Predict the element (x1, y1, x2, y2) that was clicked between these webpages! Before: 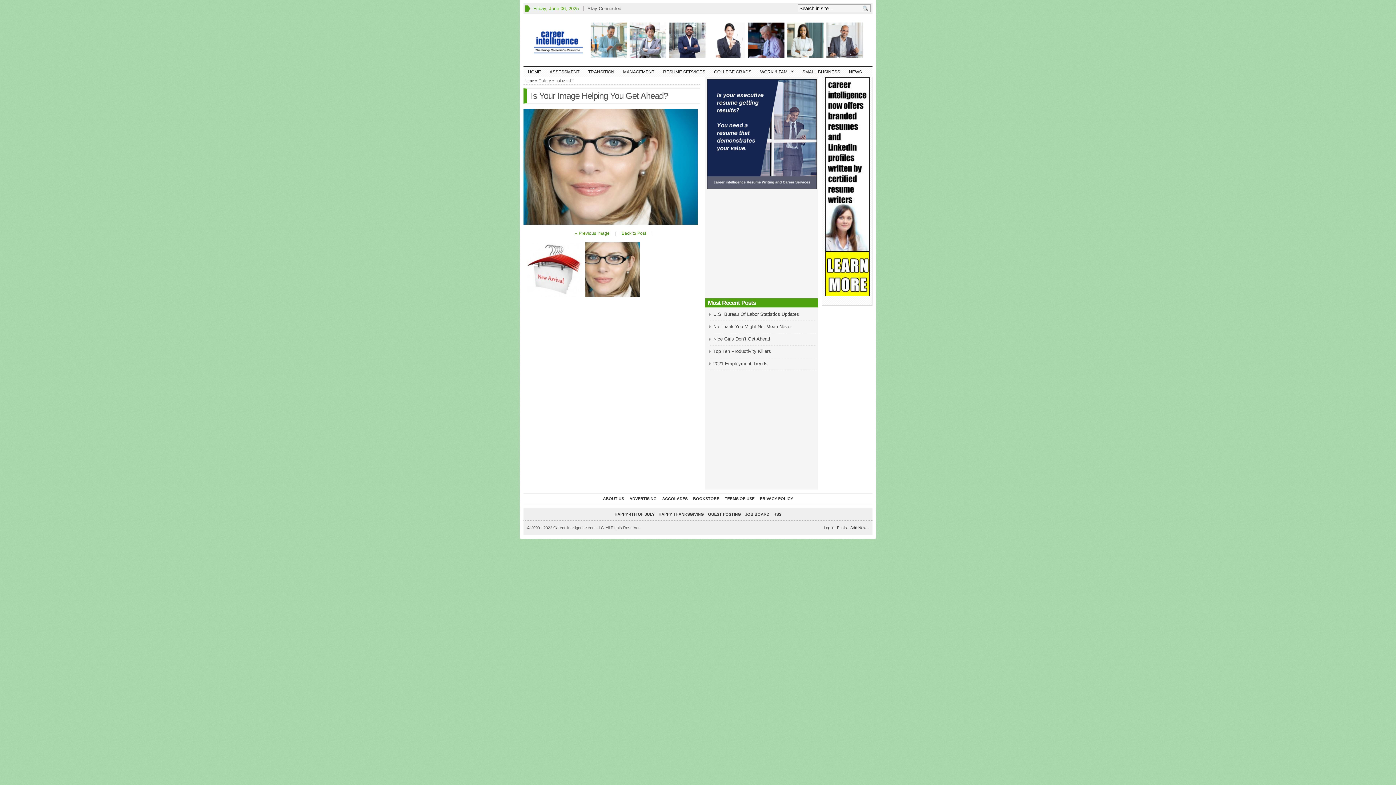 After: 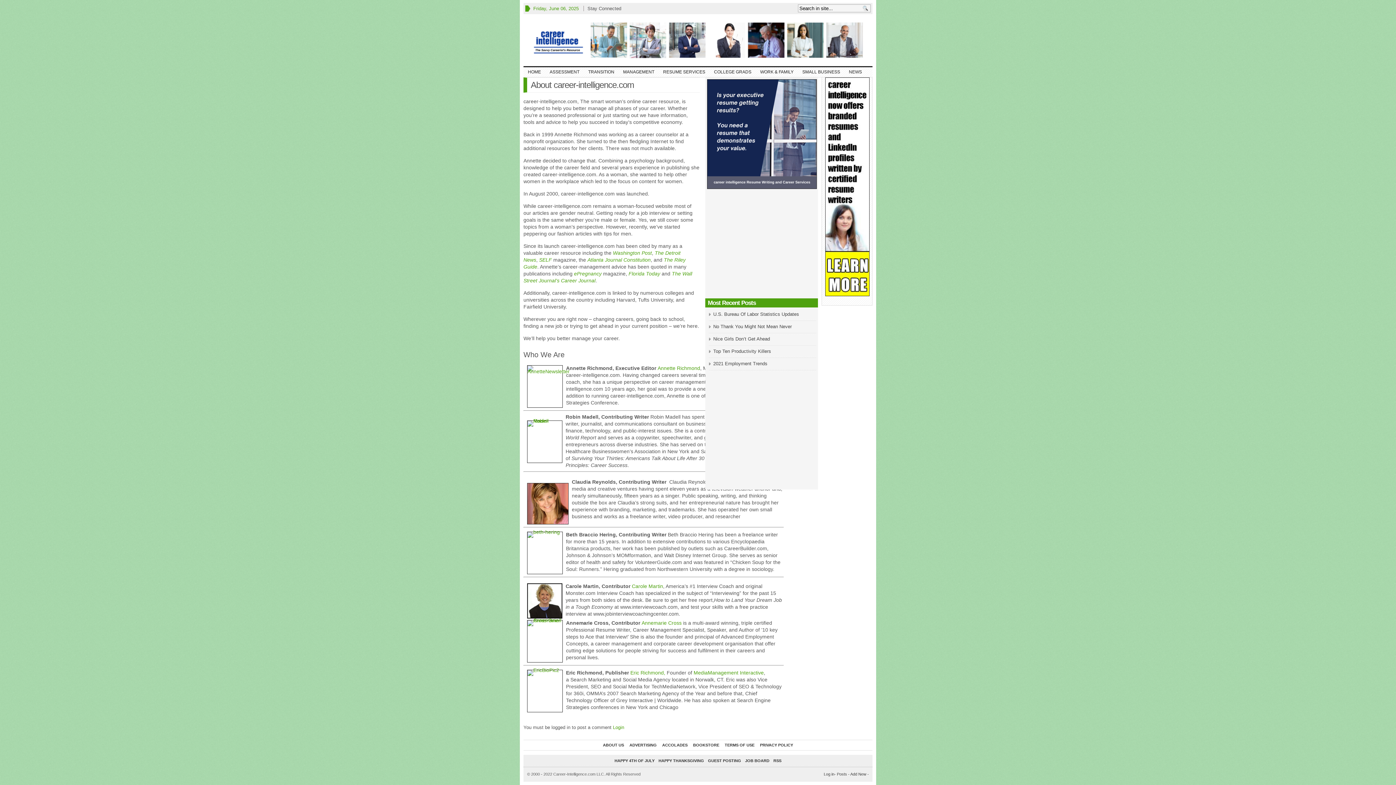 Action: label: ABOUT US bbox: (603, 496, 624, 501)